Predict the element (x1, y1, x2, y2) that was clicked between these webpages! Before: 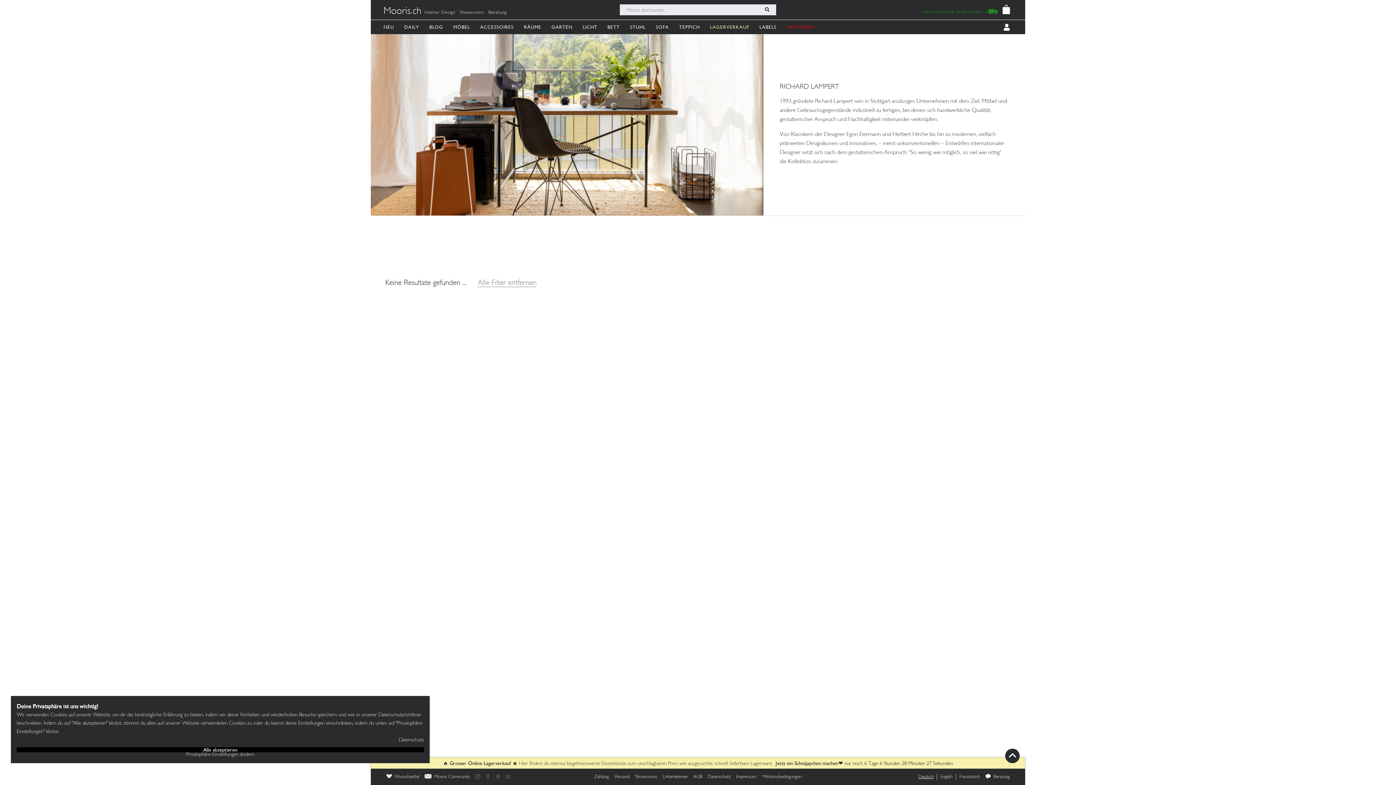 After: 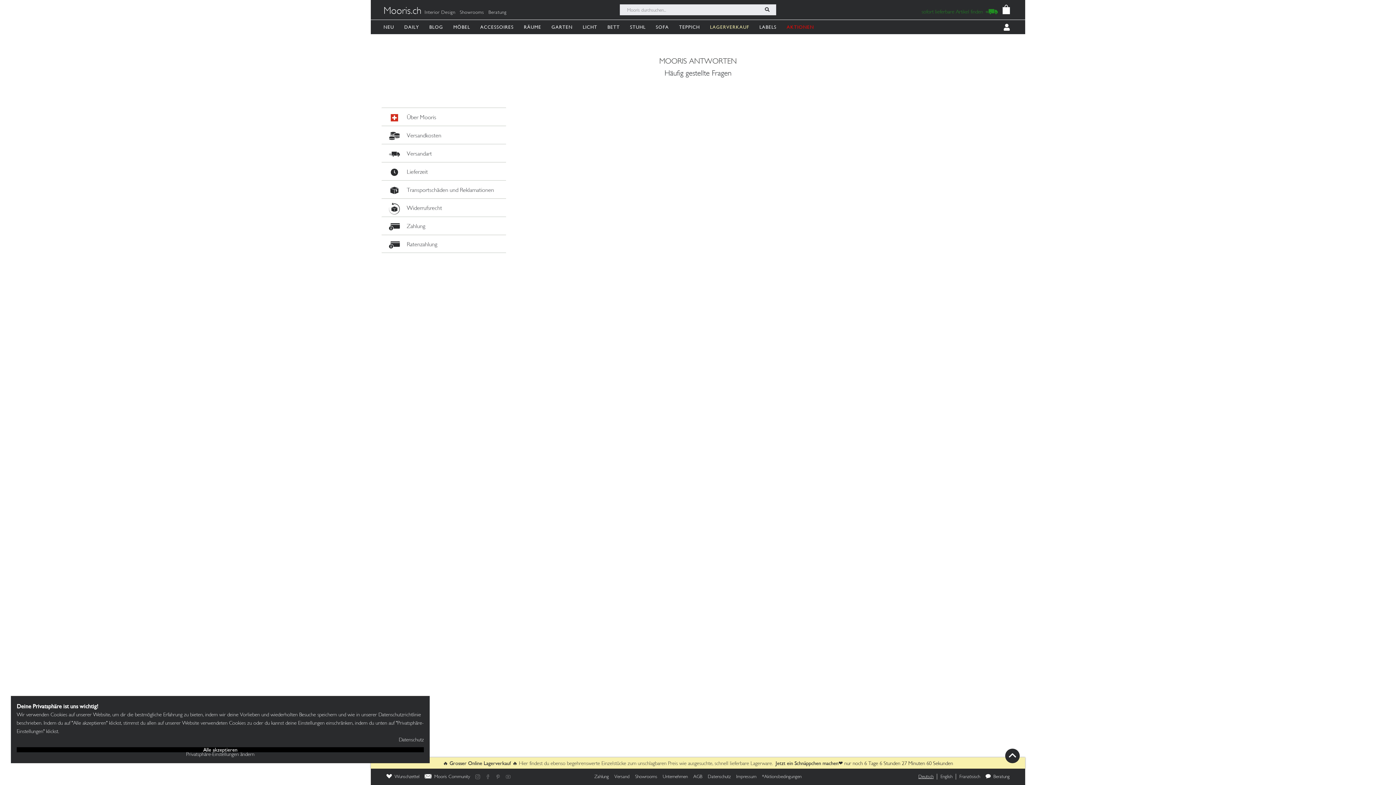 Action: label: Versand bbox: (611, 773, 632, 780)